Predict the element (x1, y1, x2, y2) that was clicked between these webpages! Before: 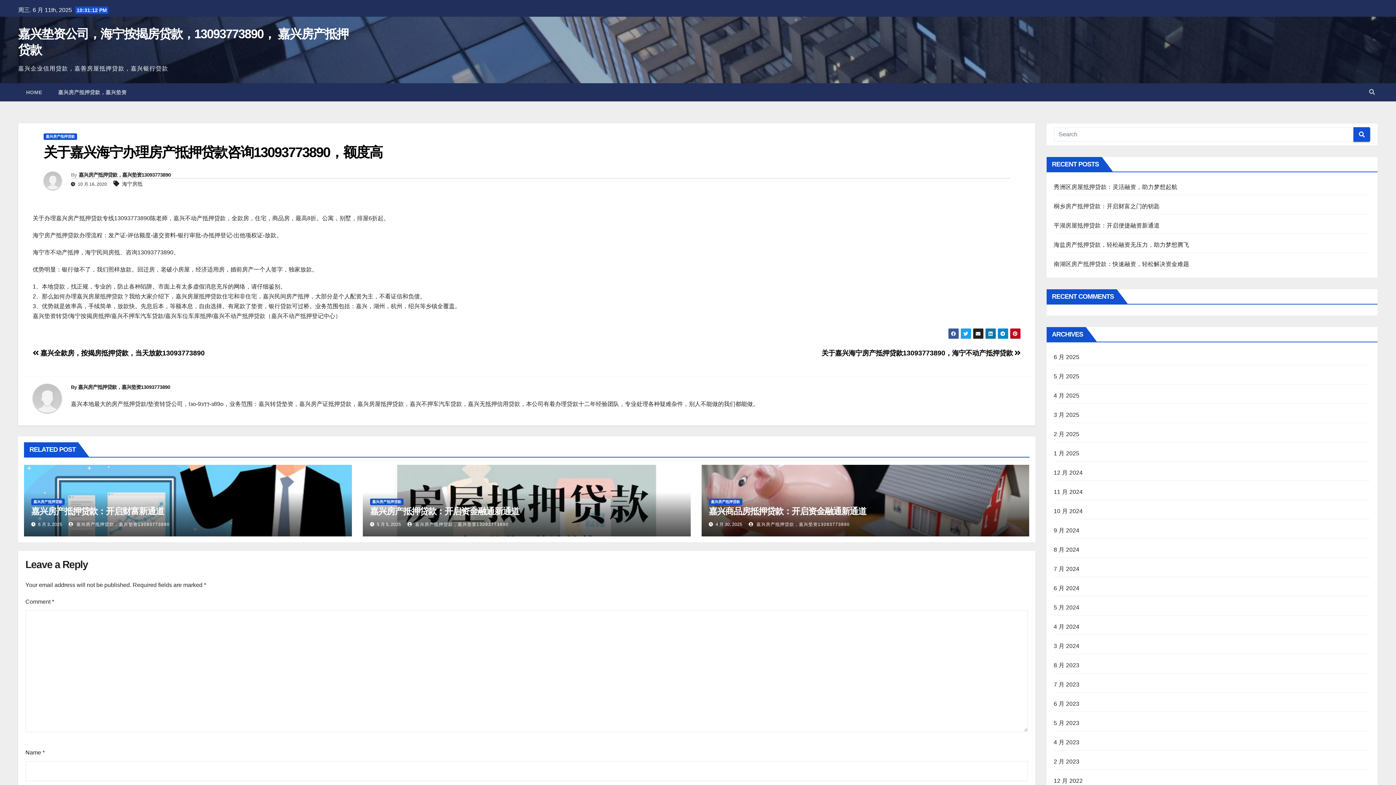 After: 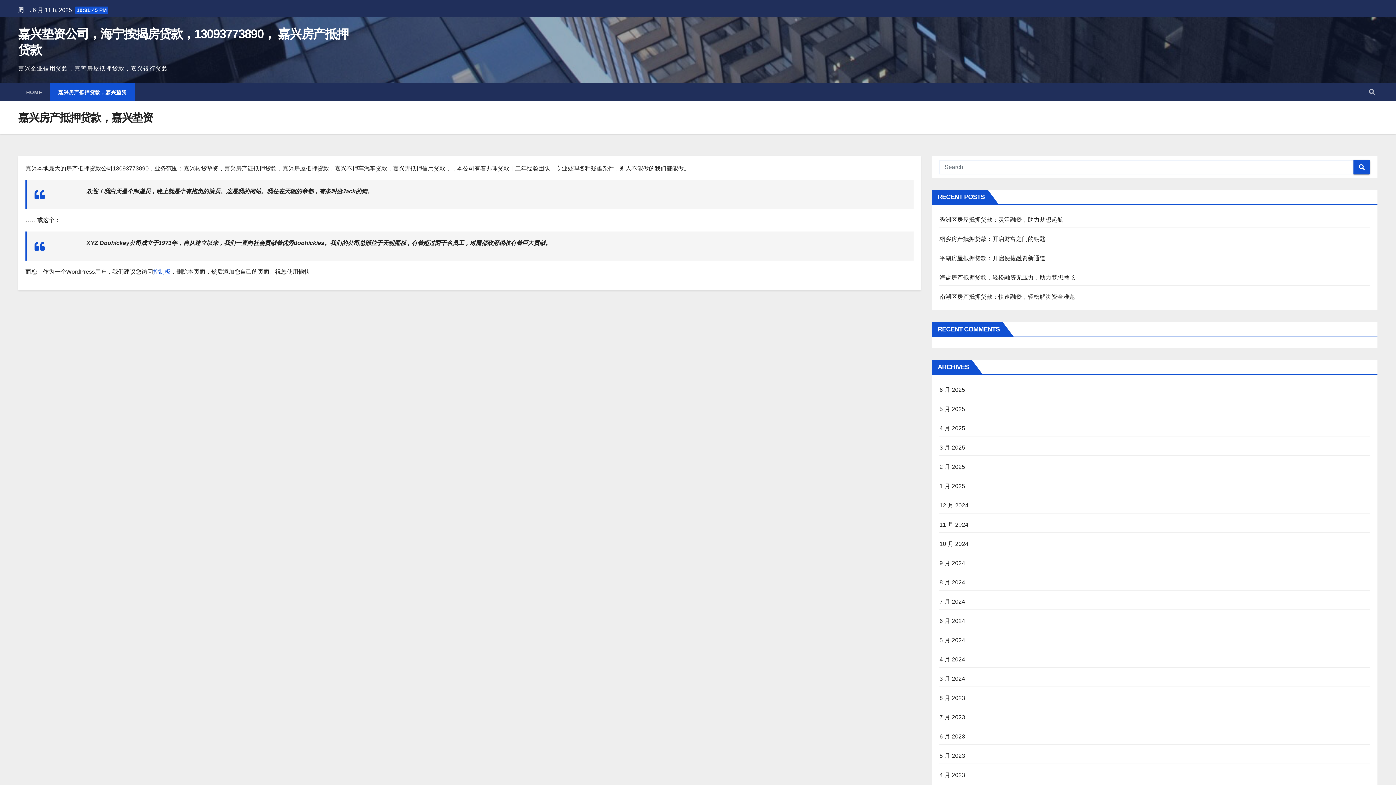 Action: label: 嘉兴房产抵押贷款，嘉兴垫资 bbox: (50, 83, 134, 101)